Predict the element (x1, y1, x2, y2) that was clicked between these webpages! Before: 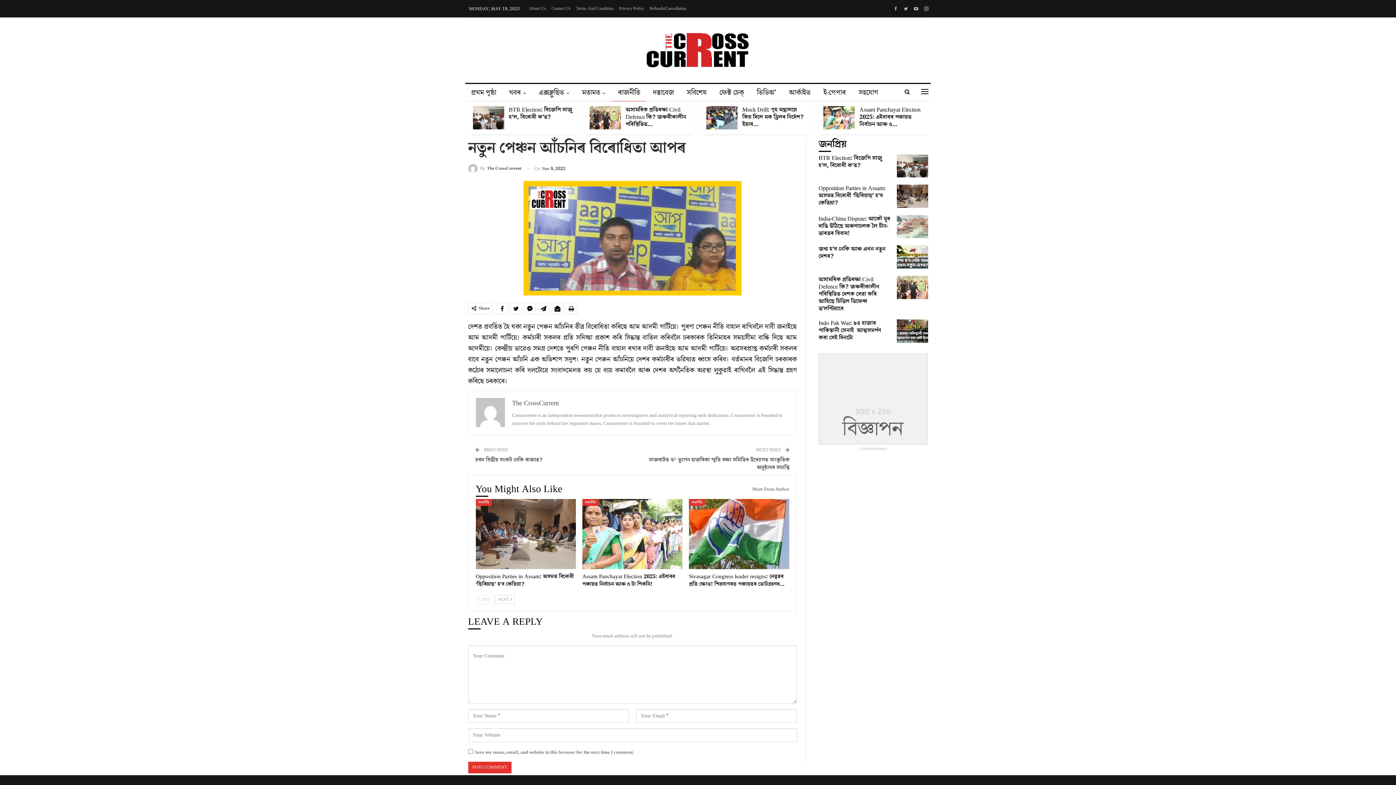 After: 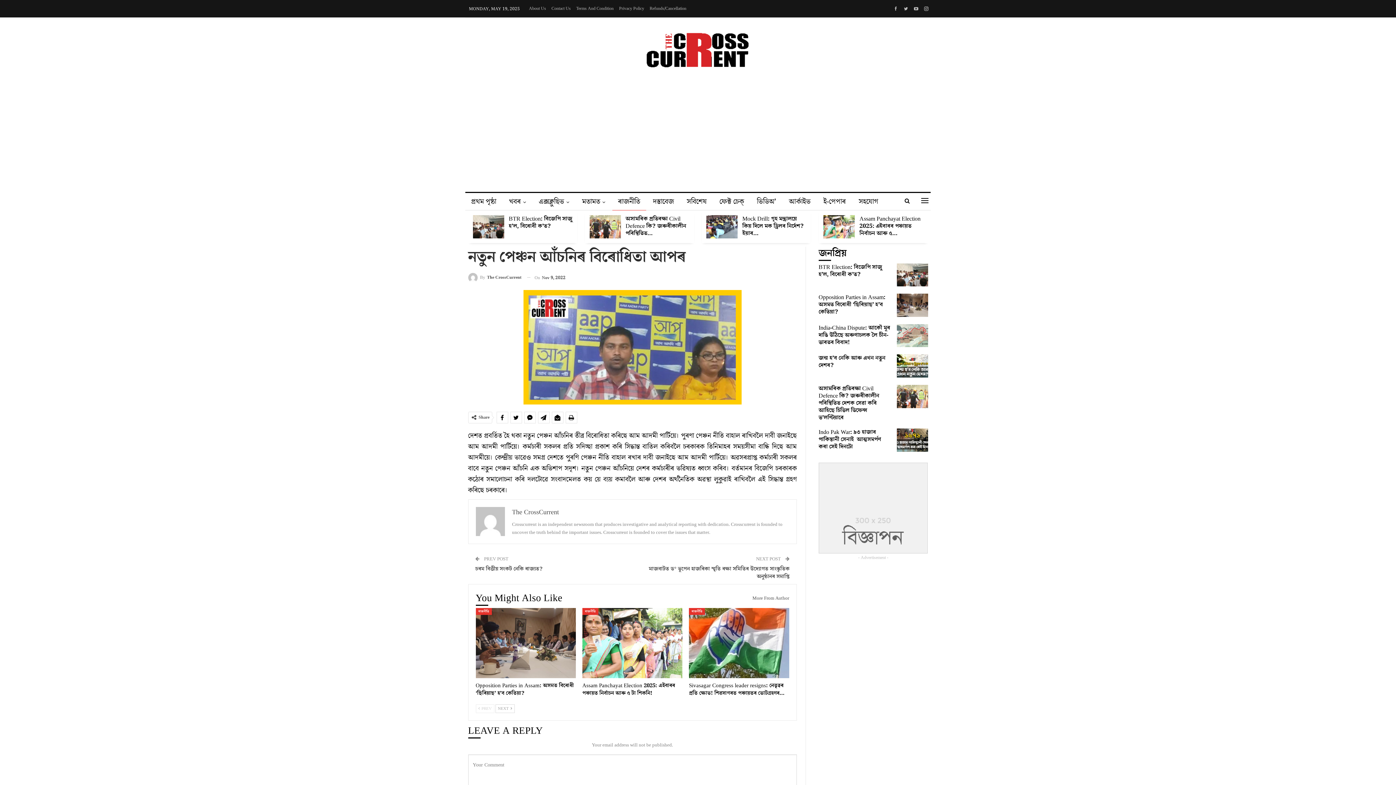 Action: bbox: (510, 303, 521, 314)